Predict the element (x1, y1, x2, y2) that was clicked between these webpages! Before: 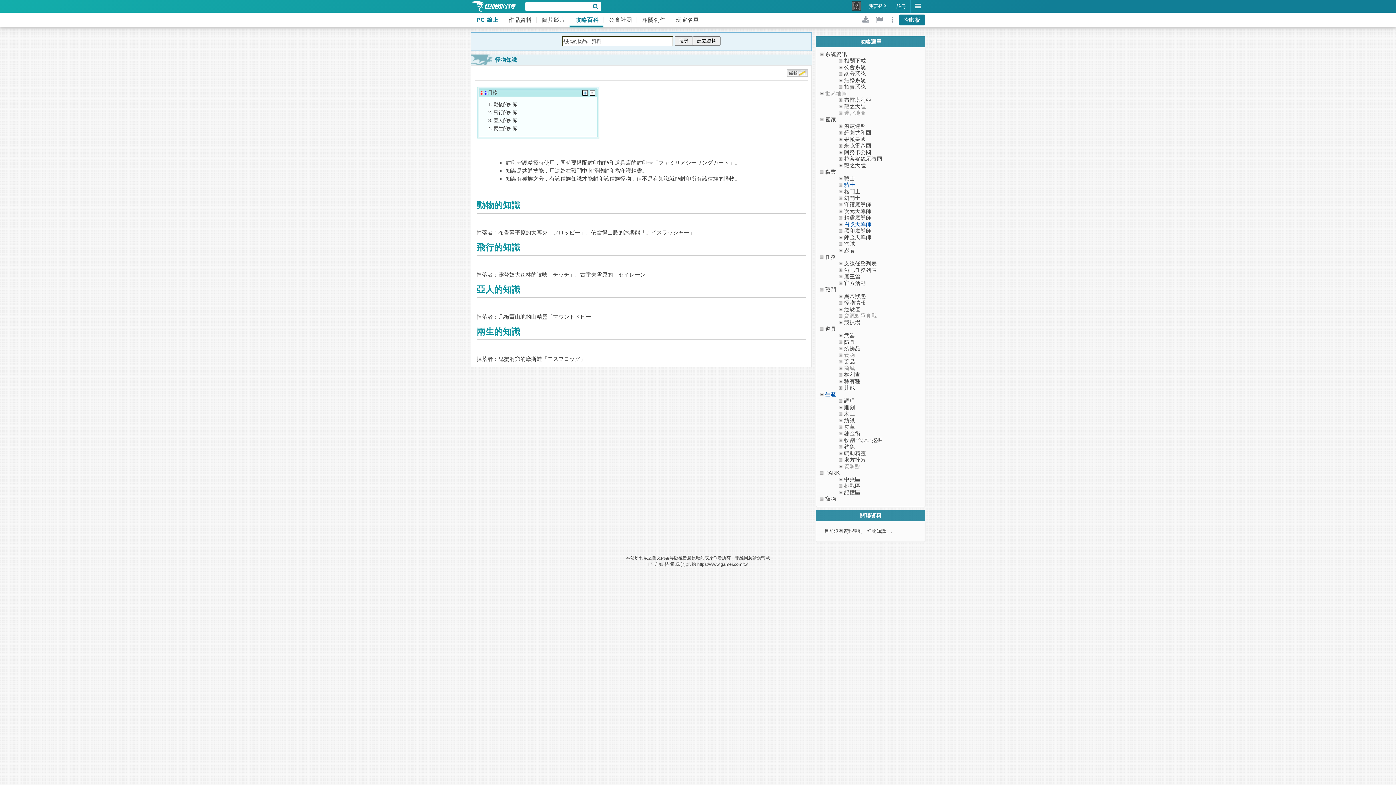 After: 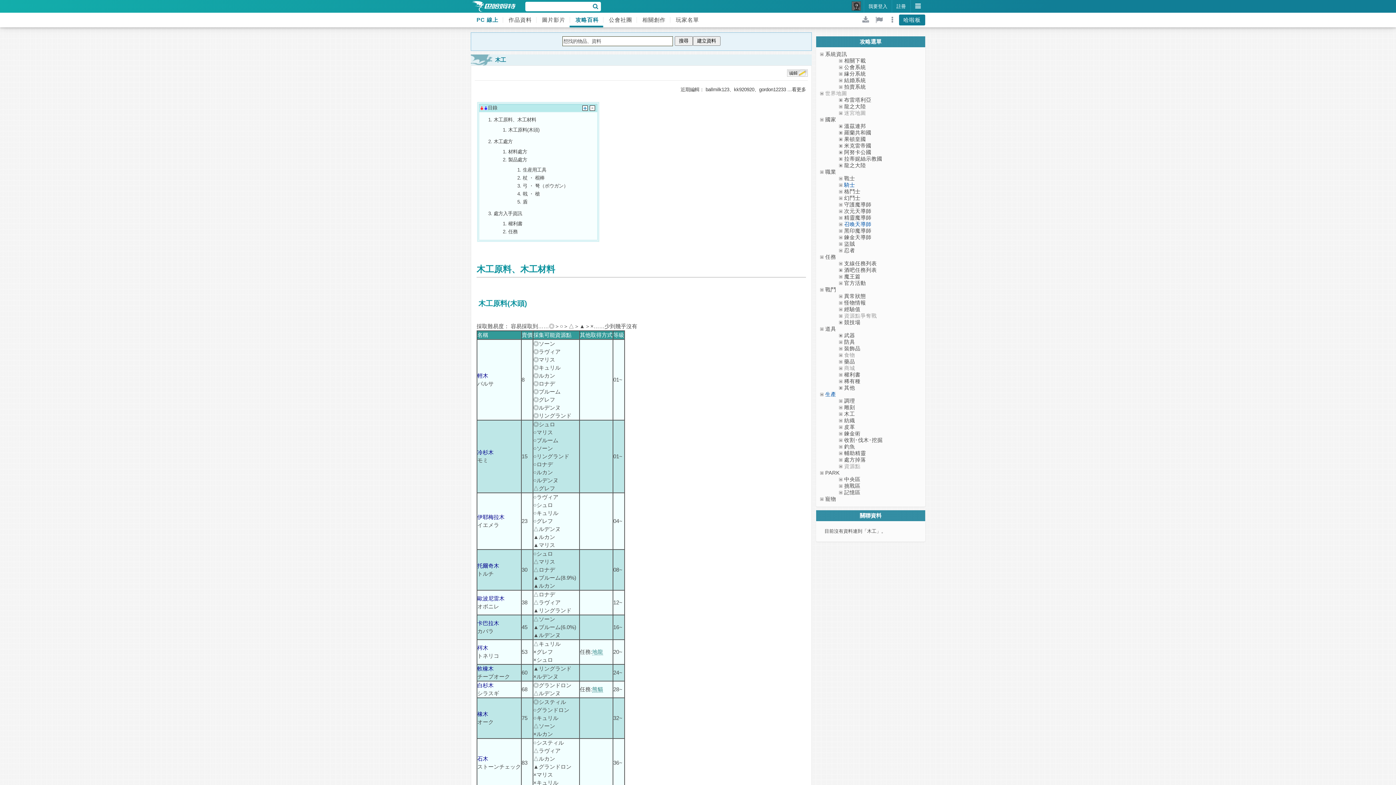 Action: bbox: (844, 411, 855, 417) label: 木工